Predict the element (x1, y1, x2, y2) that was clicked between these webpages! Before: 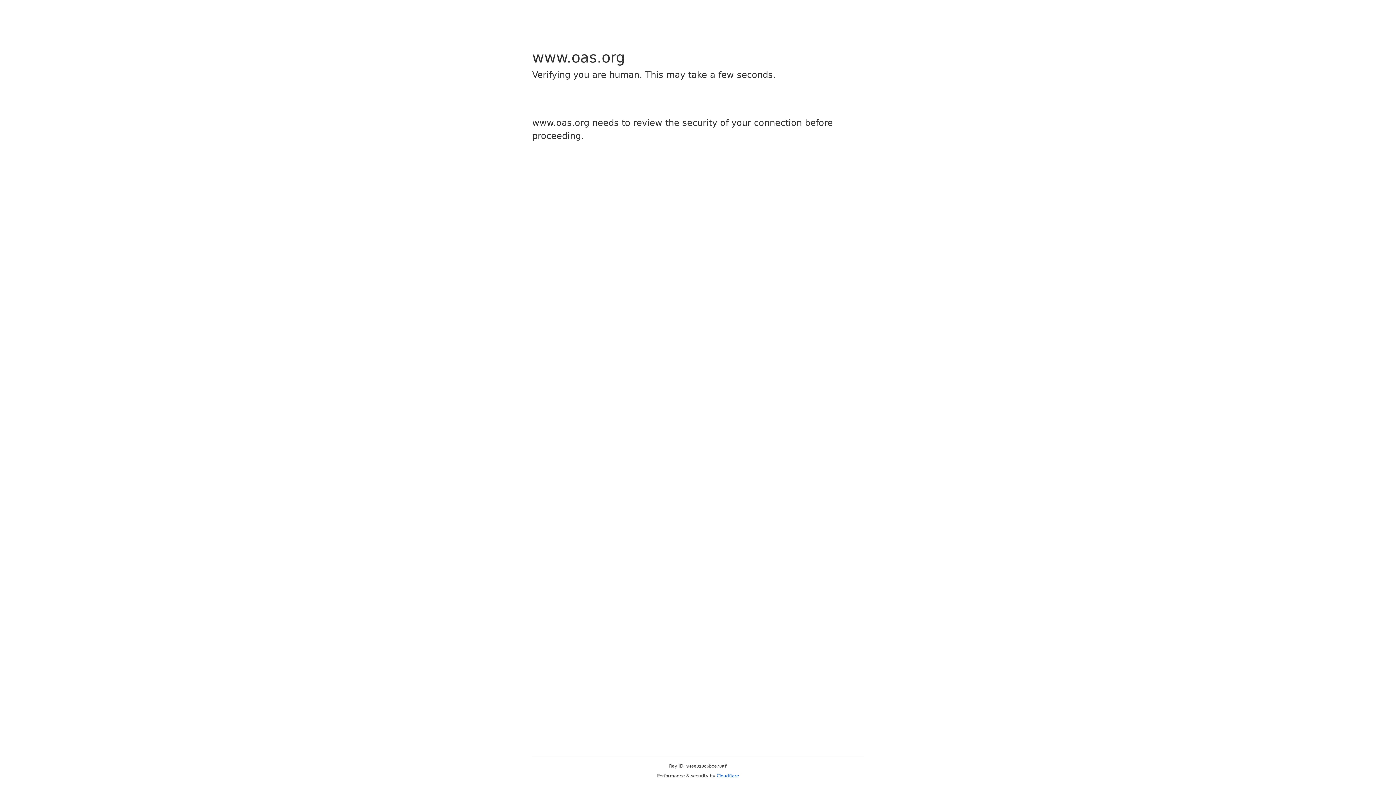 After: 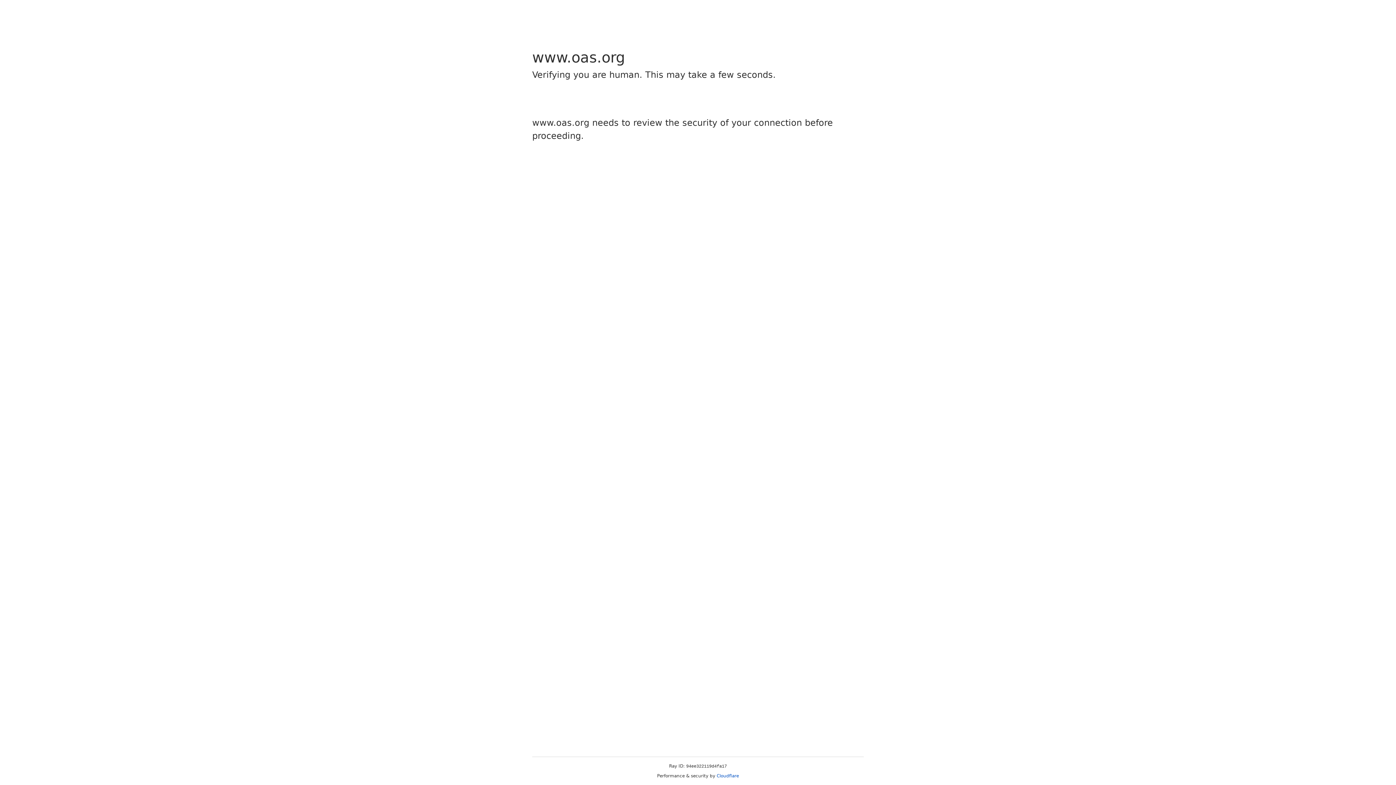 Action: label: Cloudflare bbox: (716, 773, 739, 778)